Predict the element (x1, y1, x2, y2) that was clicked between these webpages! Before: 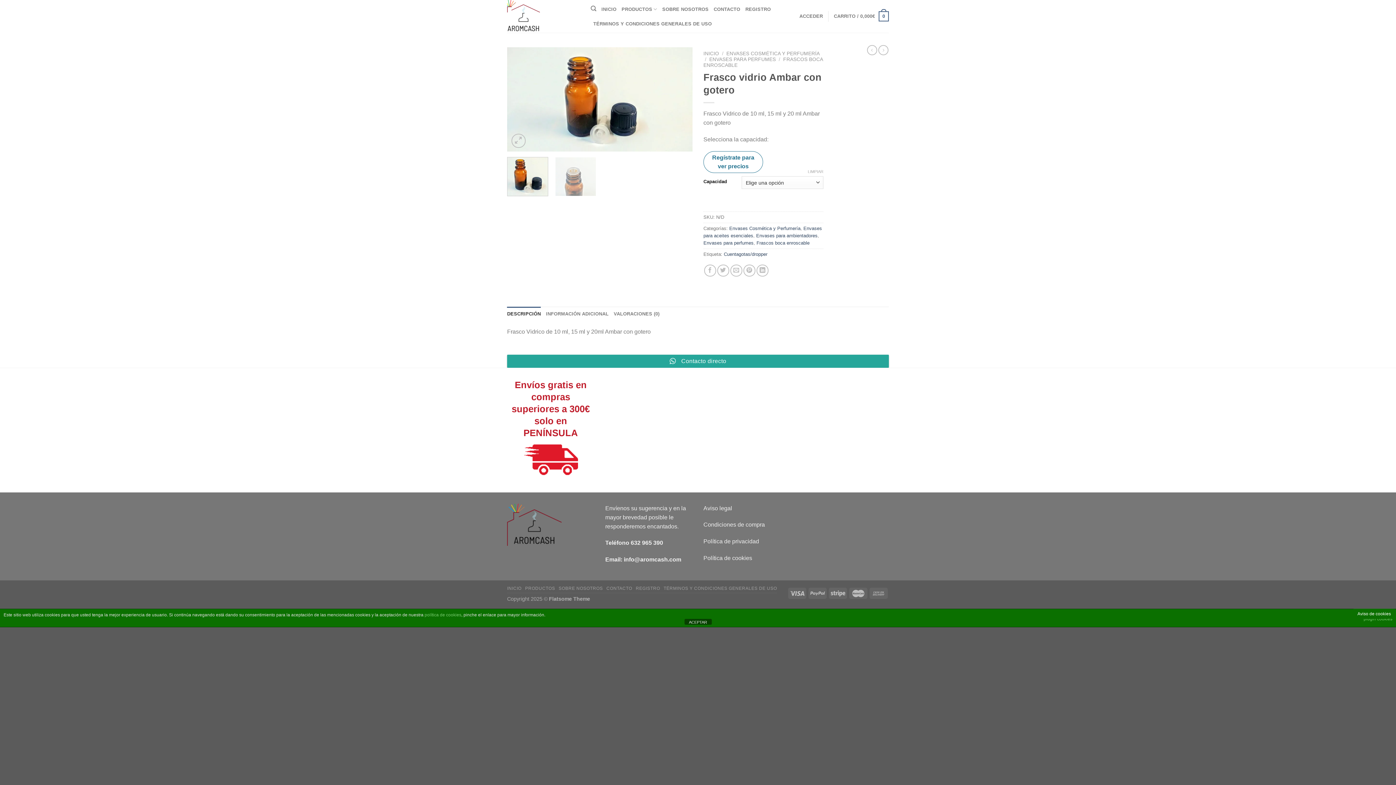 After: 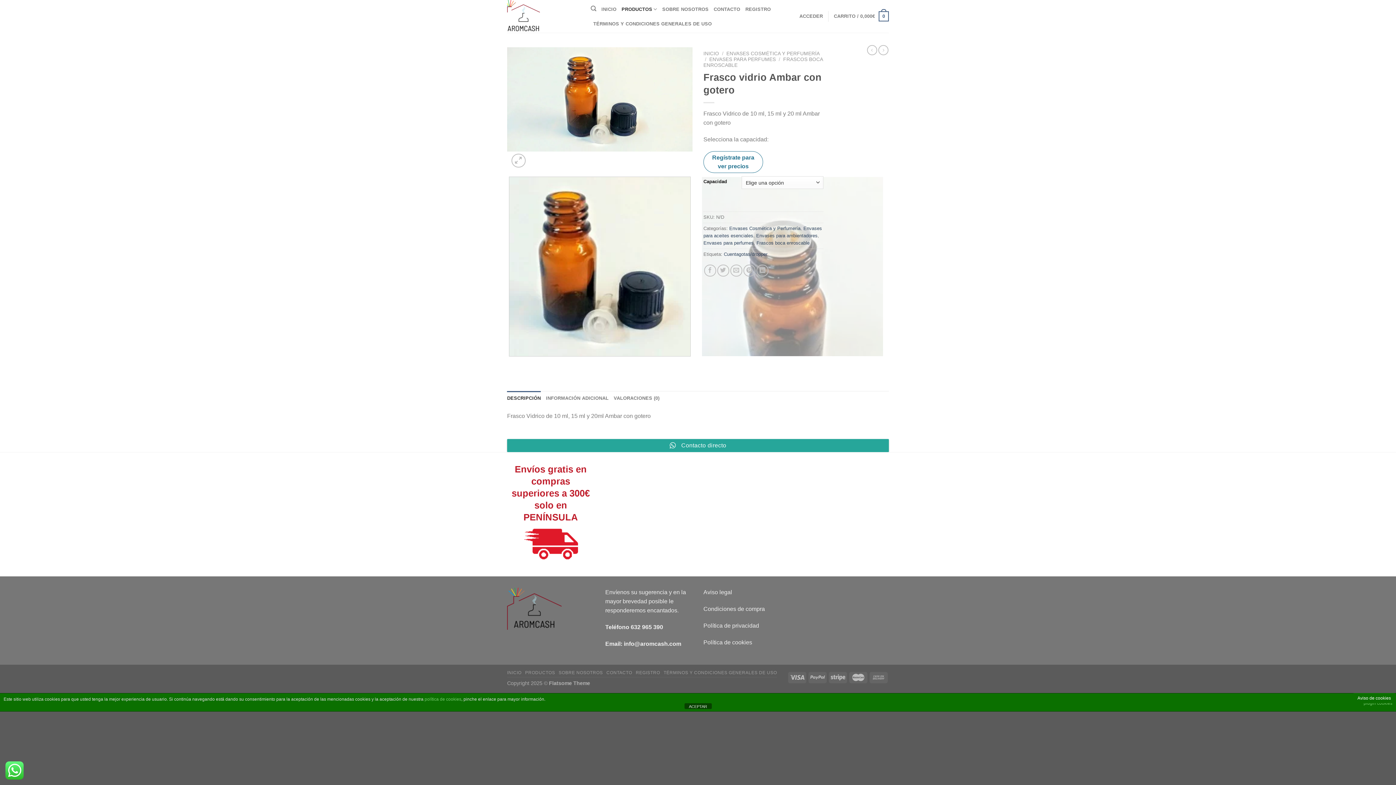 Action: label: PRODUCTOS bbox: (621, 2, 657, 16)